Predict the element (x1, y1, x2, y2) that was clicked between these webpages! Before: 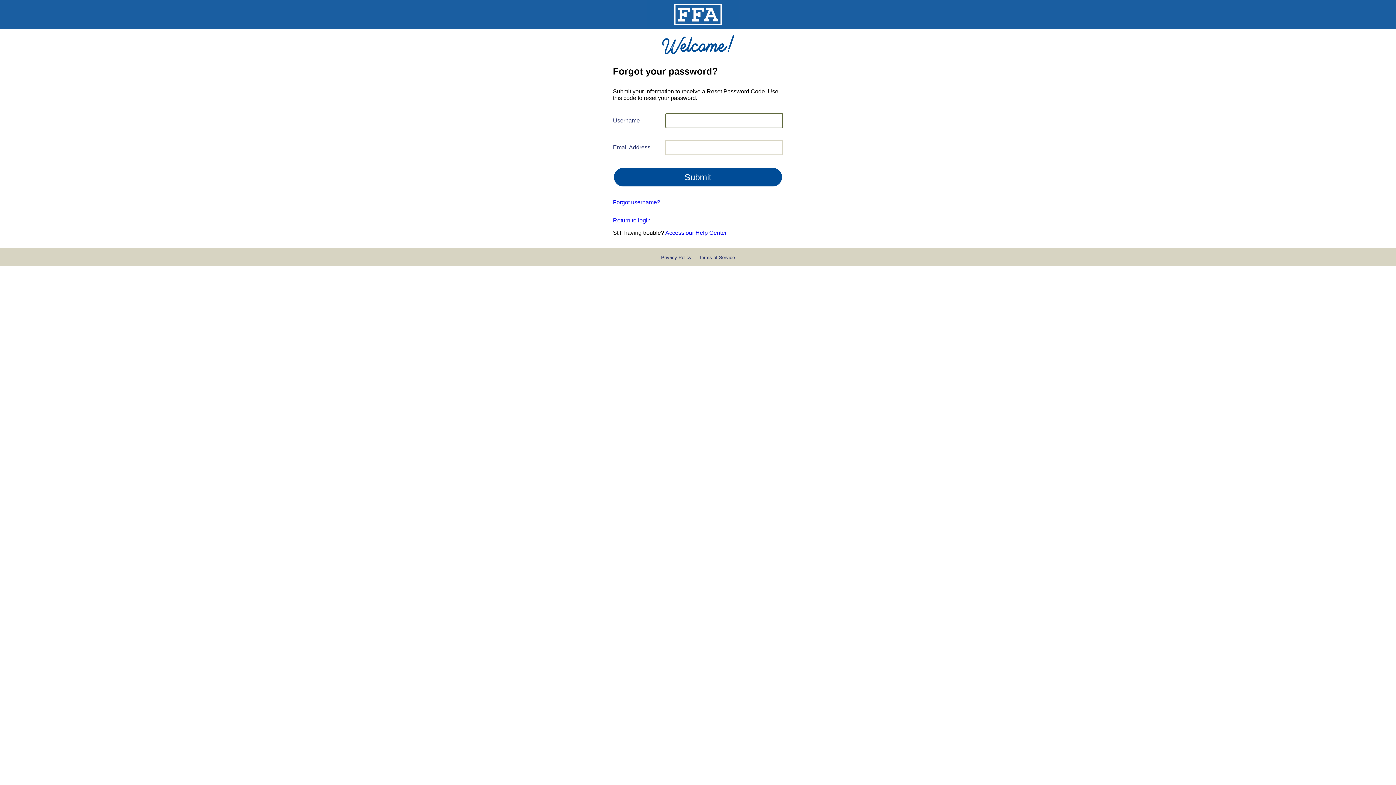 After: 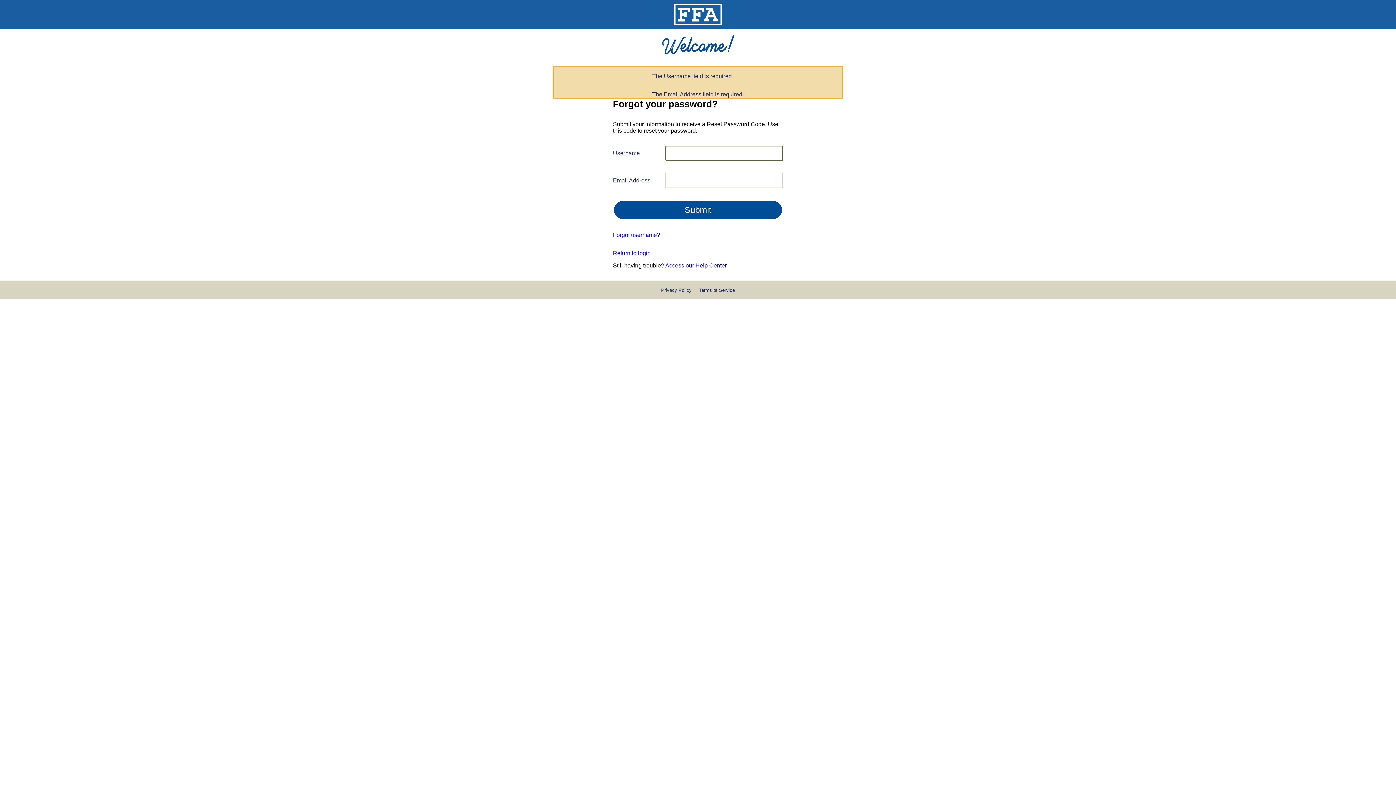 Action: bbox: (613, 167, 783, 187) label: Submit